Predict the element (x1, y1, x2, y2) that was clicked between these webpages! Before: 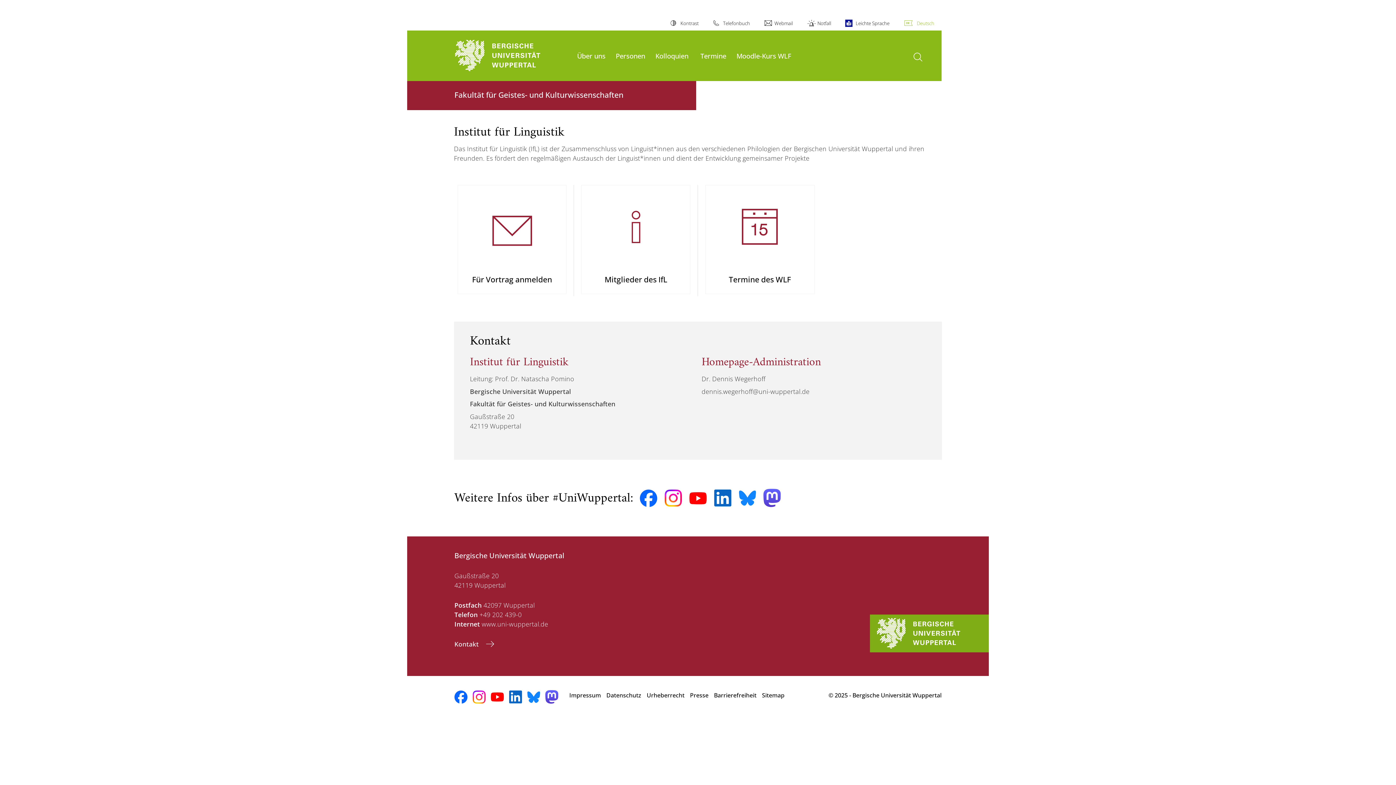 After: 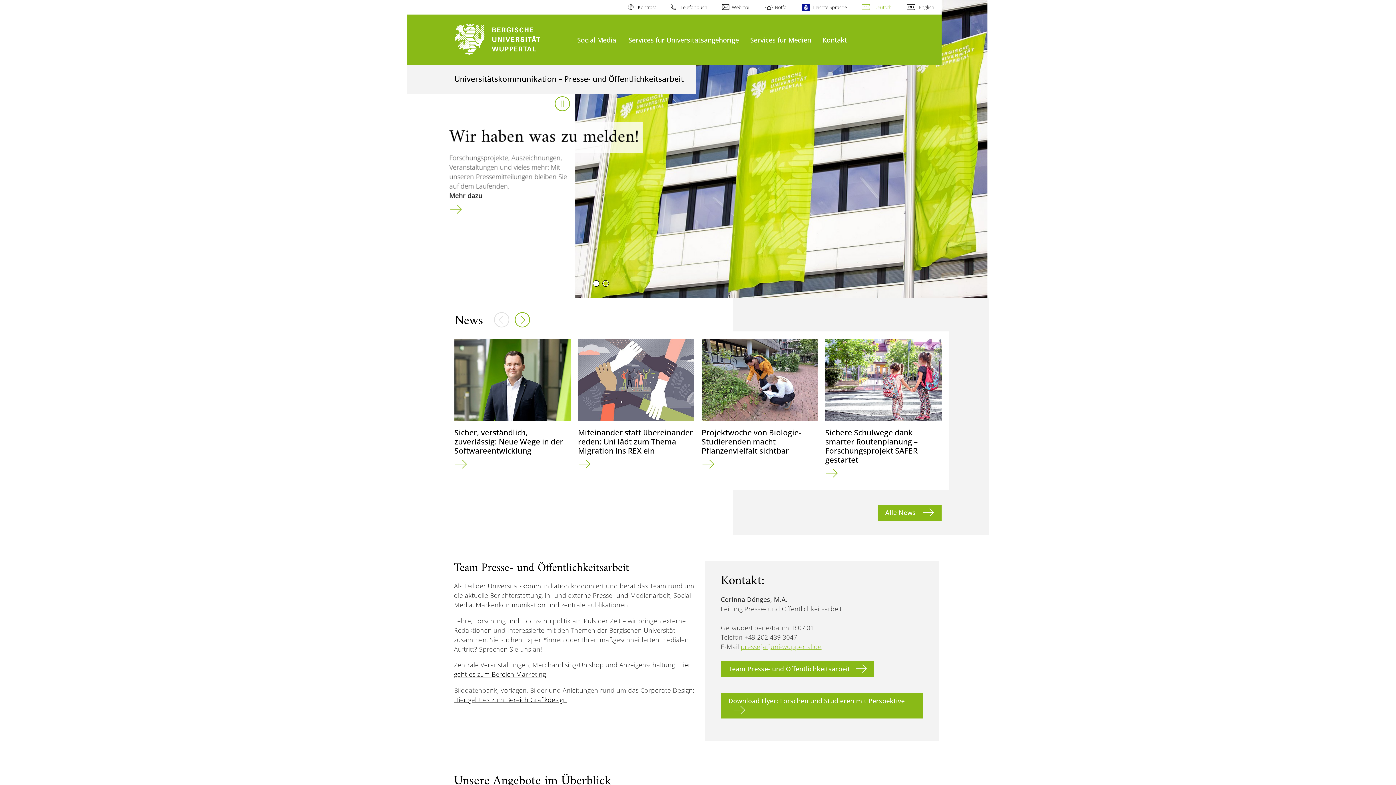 Action: label: Presse bbox: (690, 688, 708, 703)